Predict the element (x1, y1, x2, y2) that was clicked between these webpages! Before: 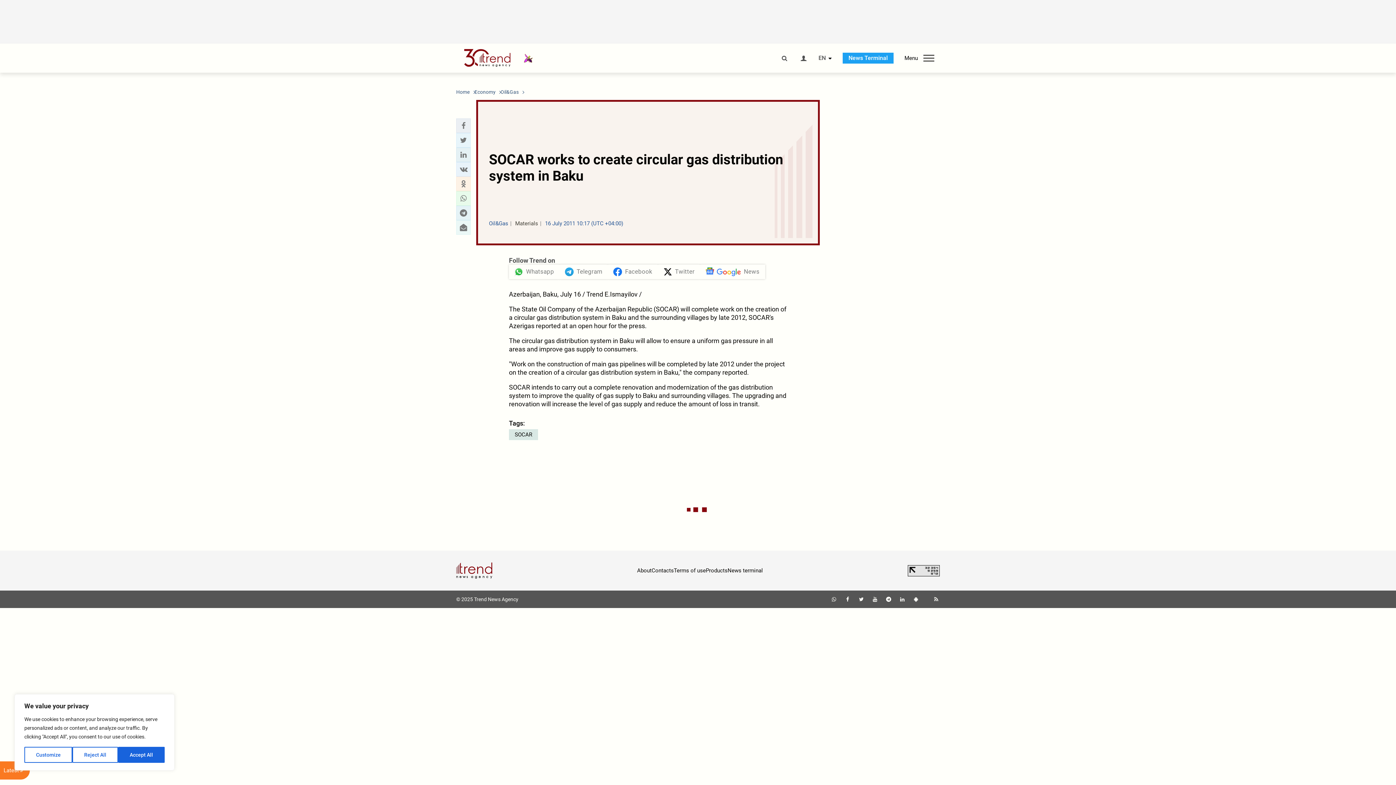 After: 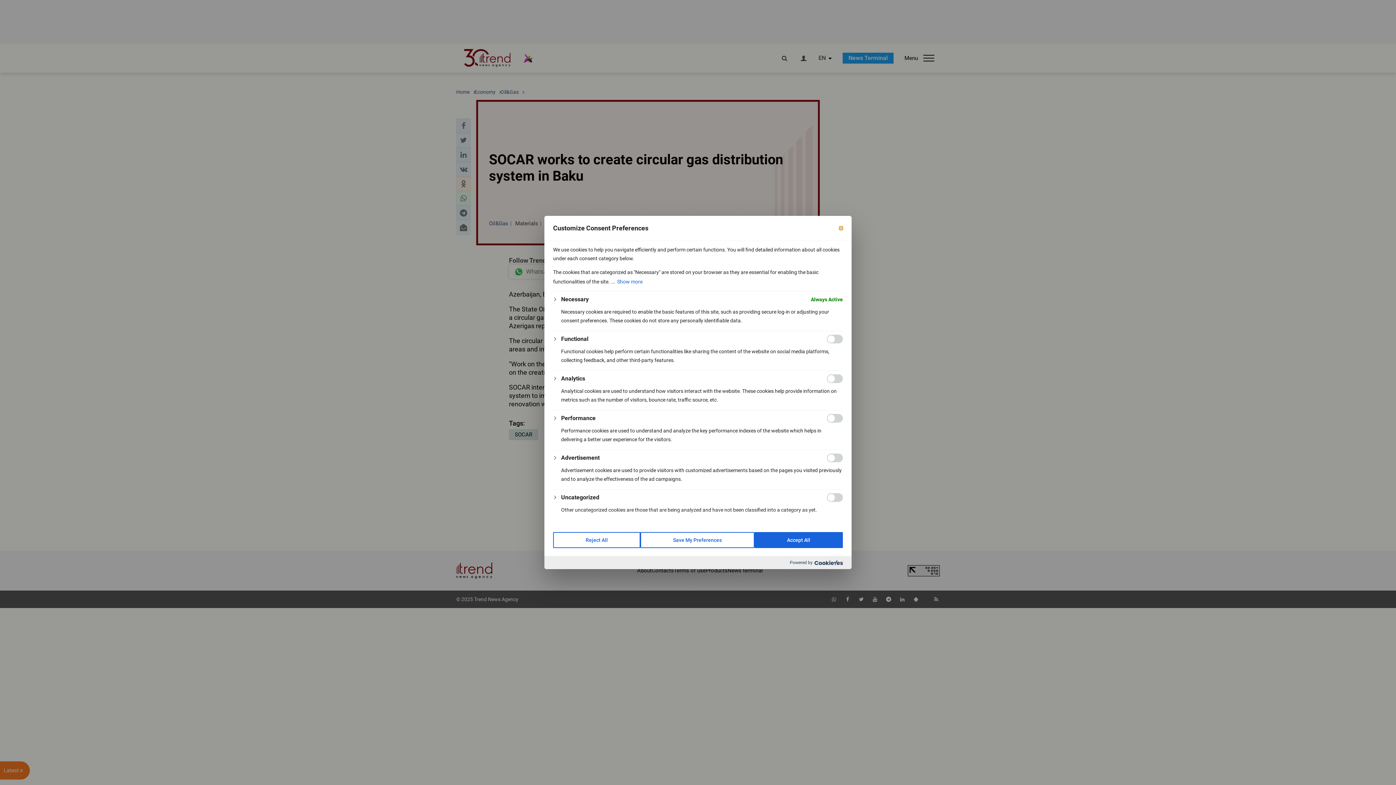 Action: bbox: (24, 747, 72, 763) label: Customize